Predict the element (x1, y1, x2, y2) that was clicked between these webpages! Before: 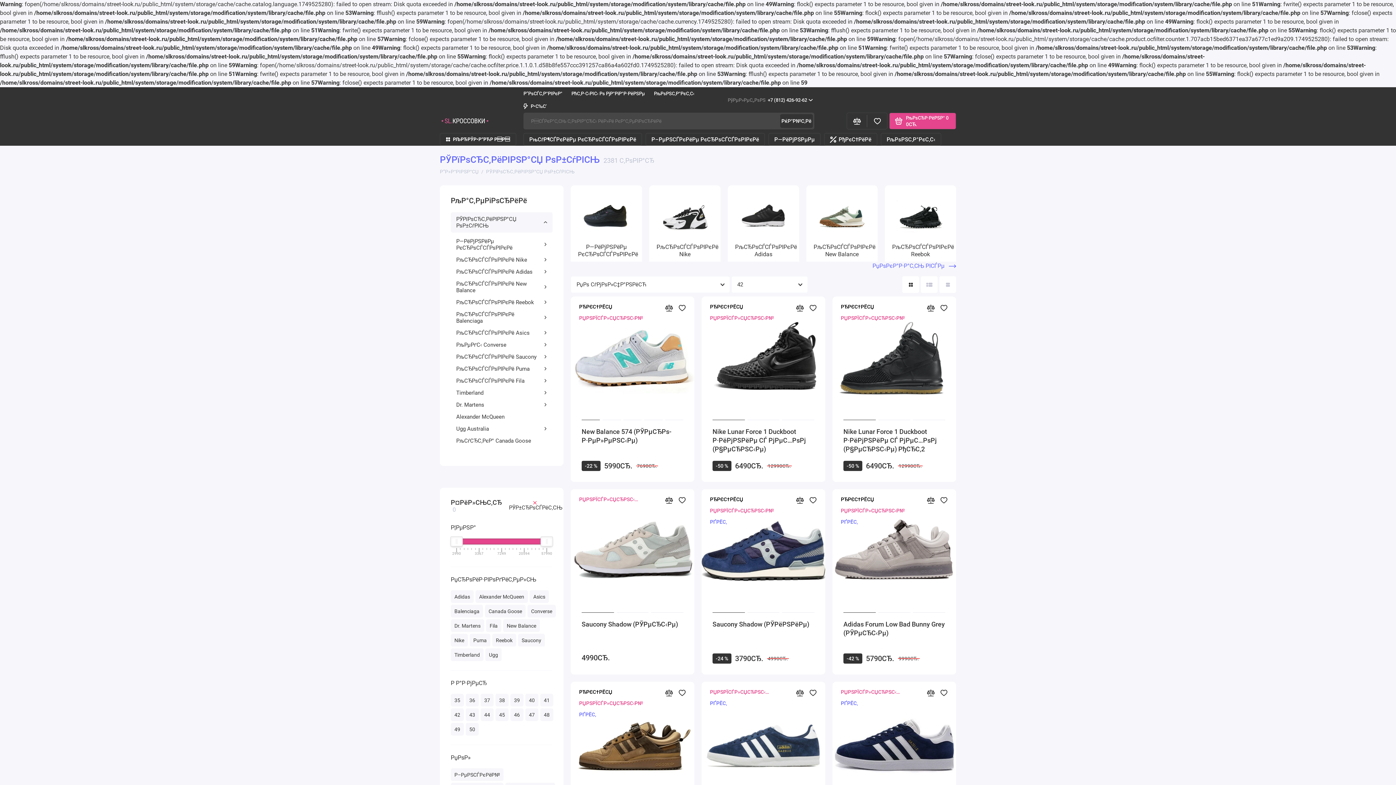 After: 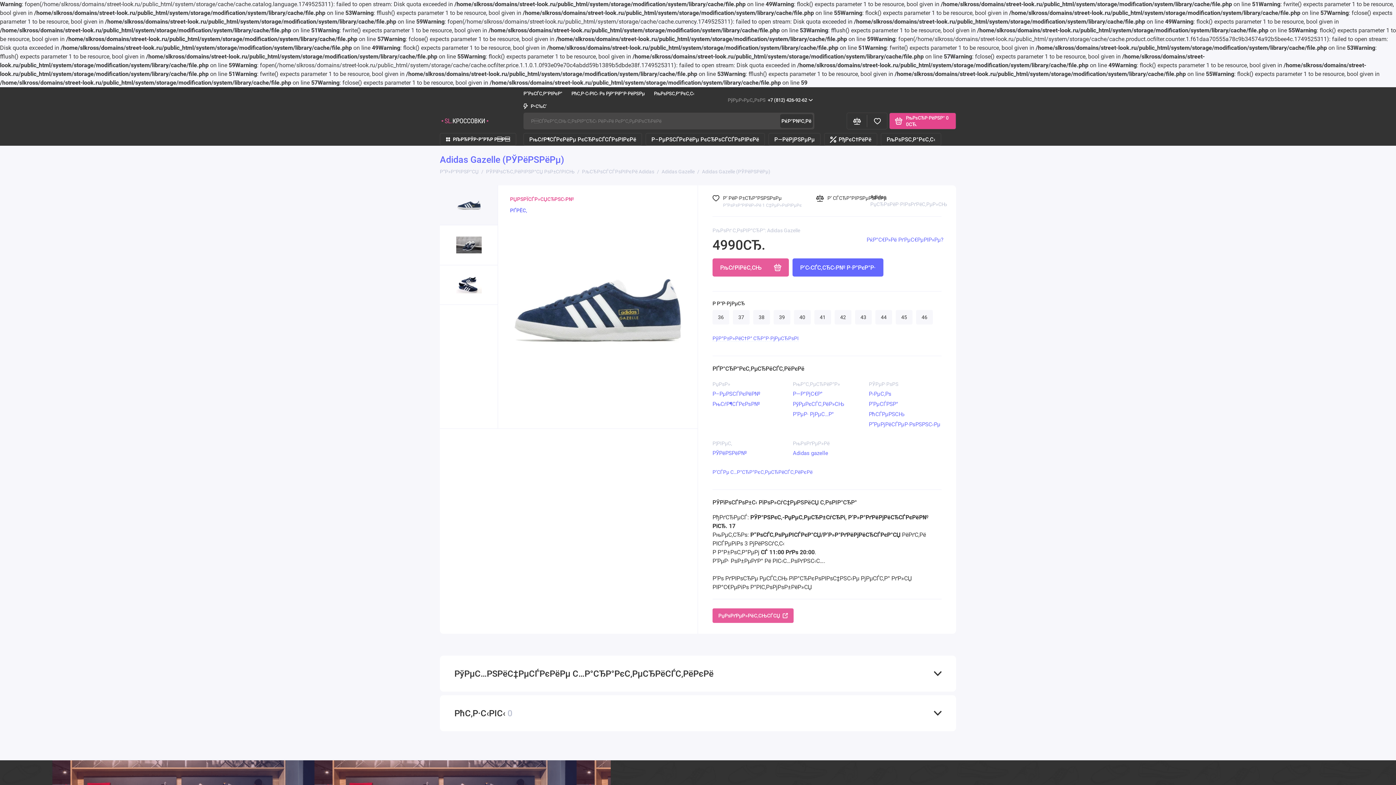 Action: bbox: (701, 682, 825, 805)